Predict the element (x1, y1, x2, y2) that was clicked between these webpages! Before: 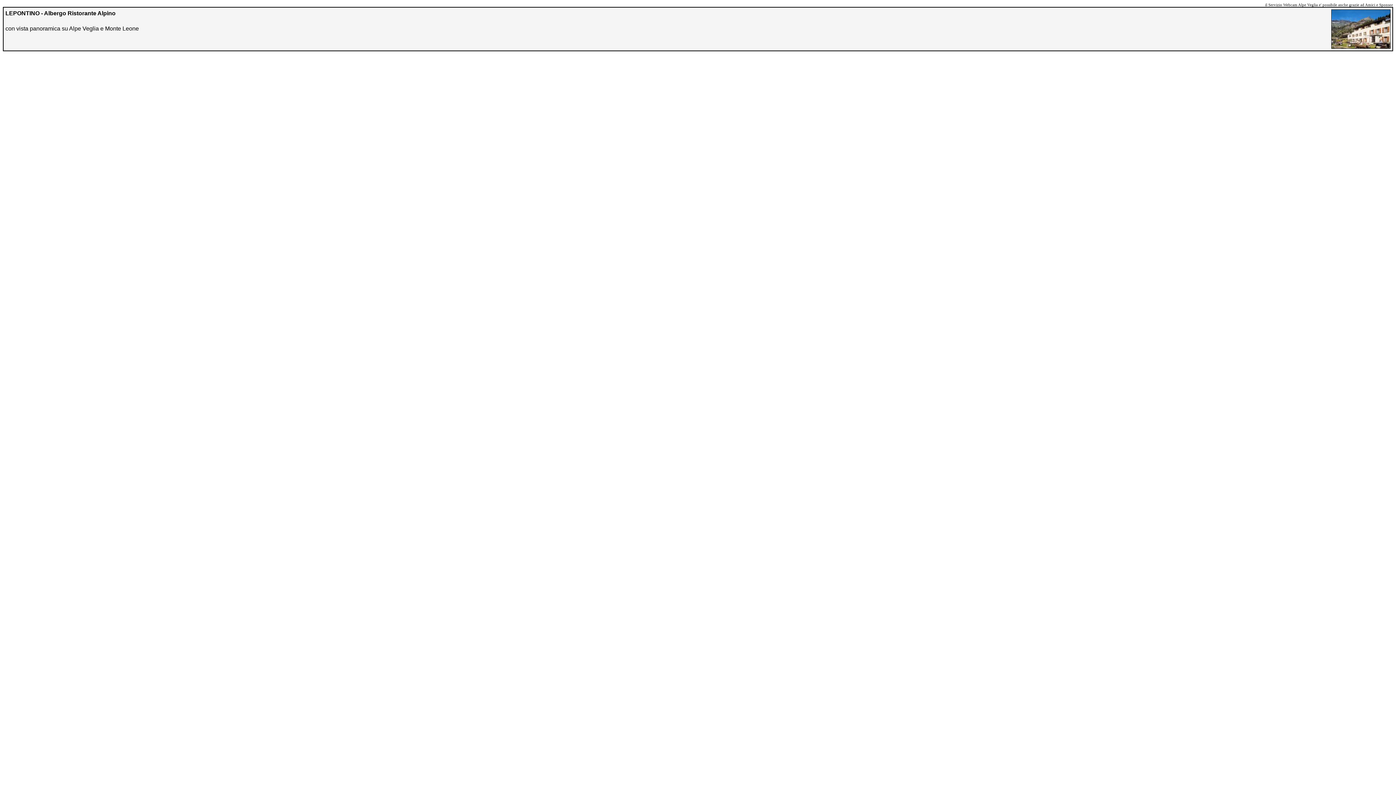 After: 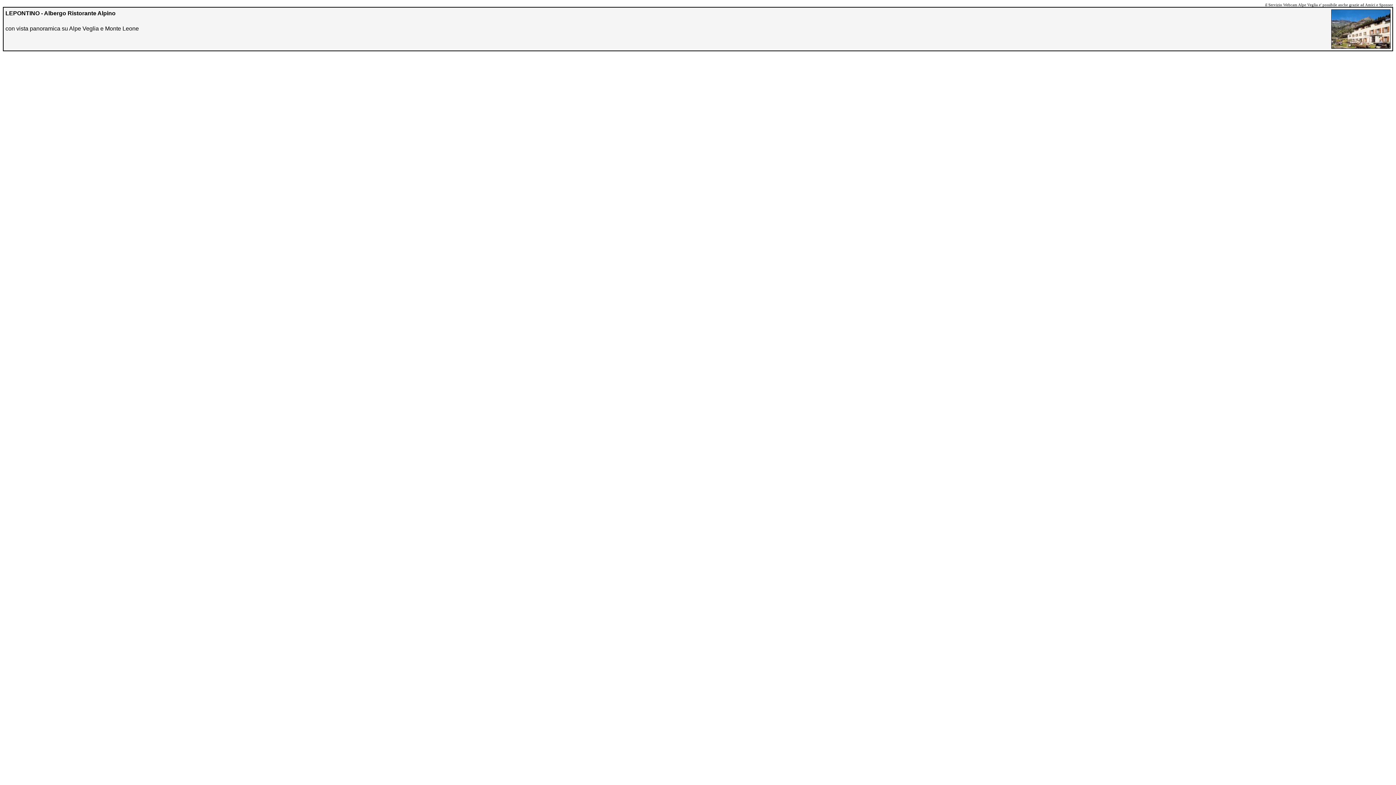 Action: label: LEPONTINO - Albergo Ristorante Alpino

con vista panoramica su Alpe Veglia e Monte Leone bbox: (5, 9, 1390, 48)